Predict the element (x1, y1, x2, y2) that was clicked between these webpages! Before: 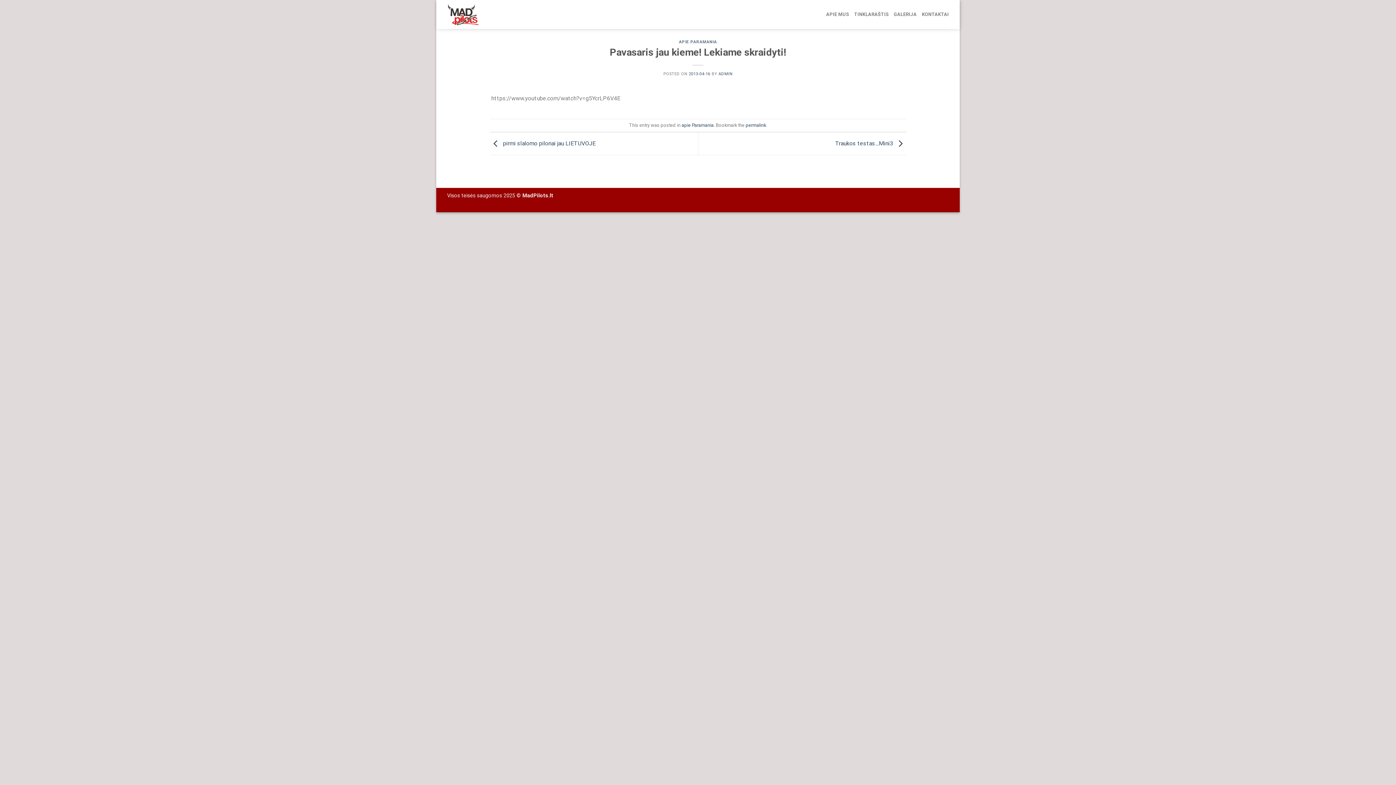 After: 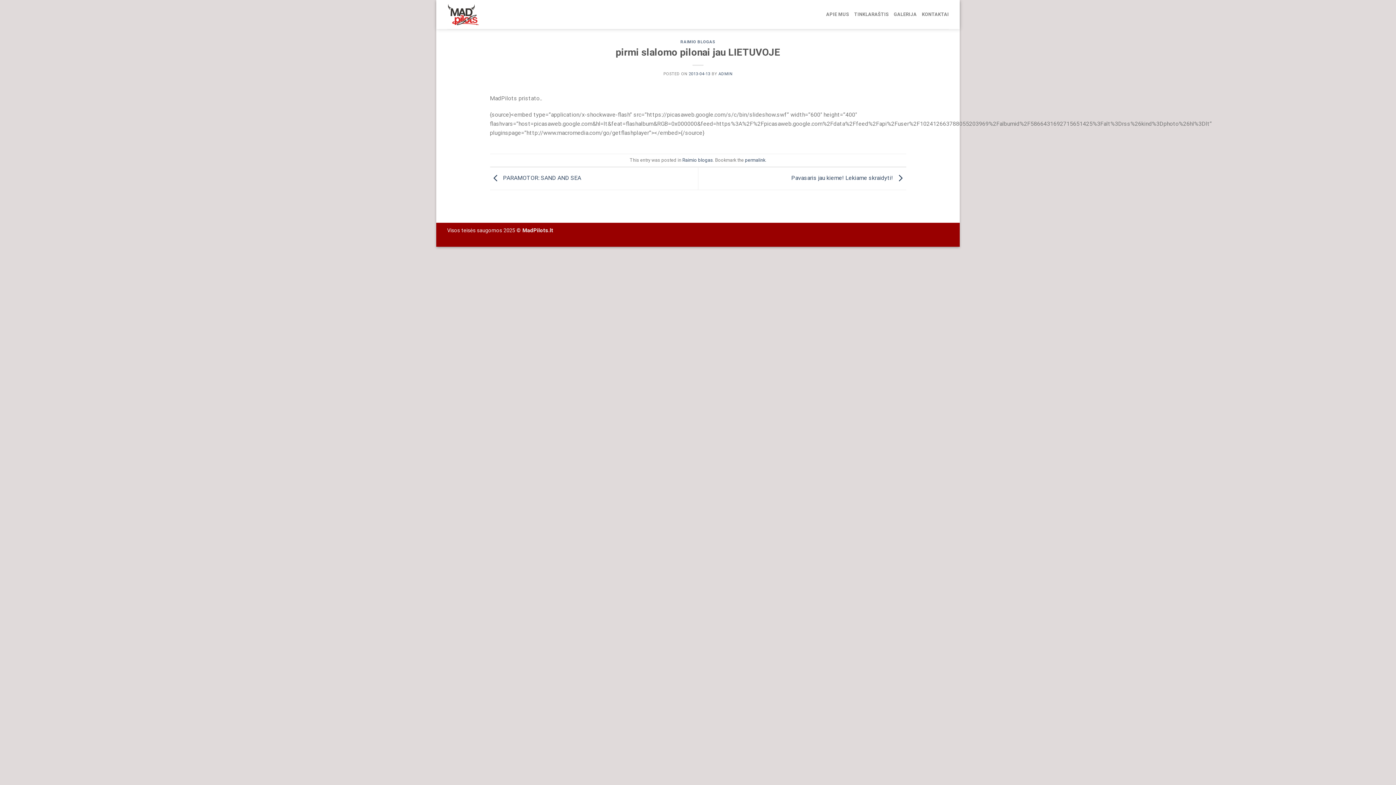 Action: bbox: (490, 139, 595, 146) label:  pirmi slalomo pilonai jau LIETUVOJE